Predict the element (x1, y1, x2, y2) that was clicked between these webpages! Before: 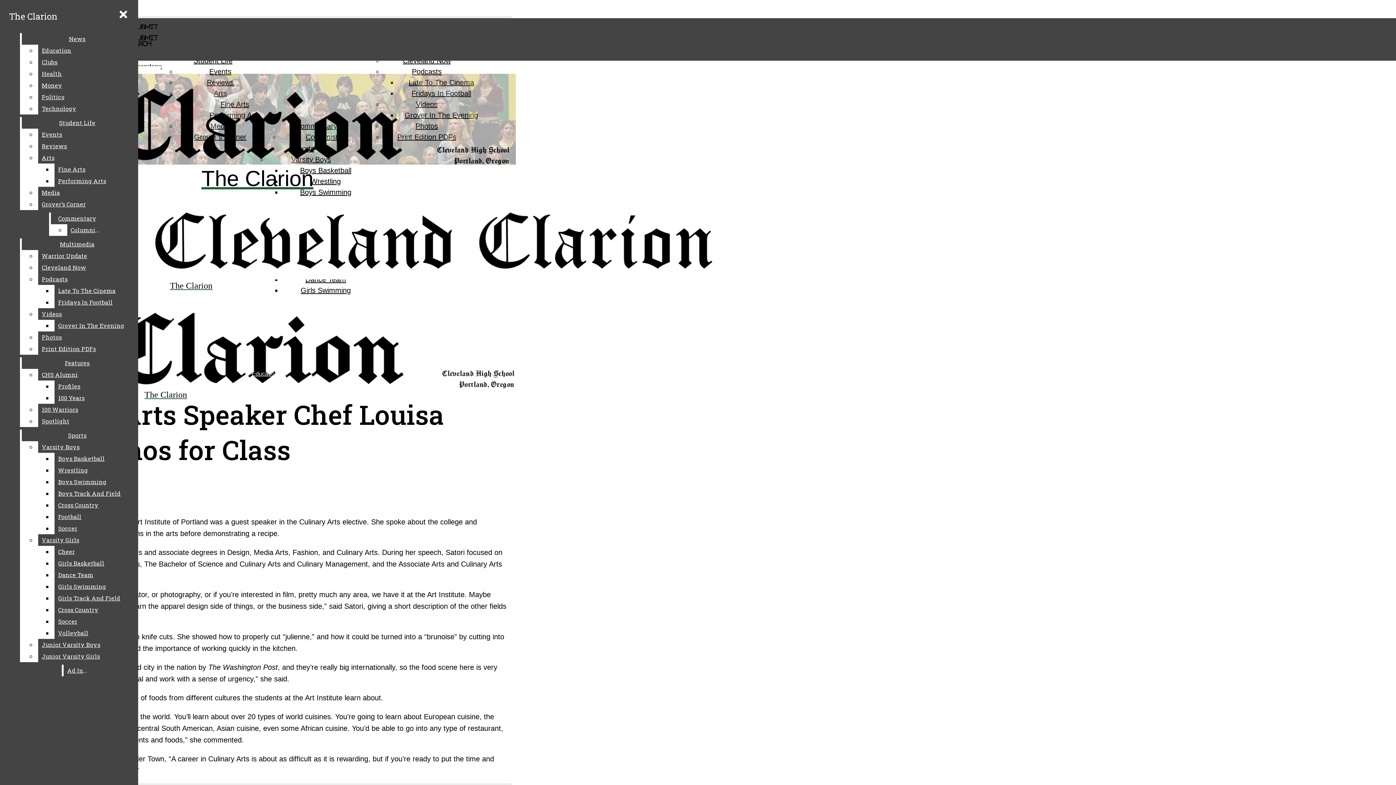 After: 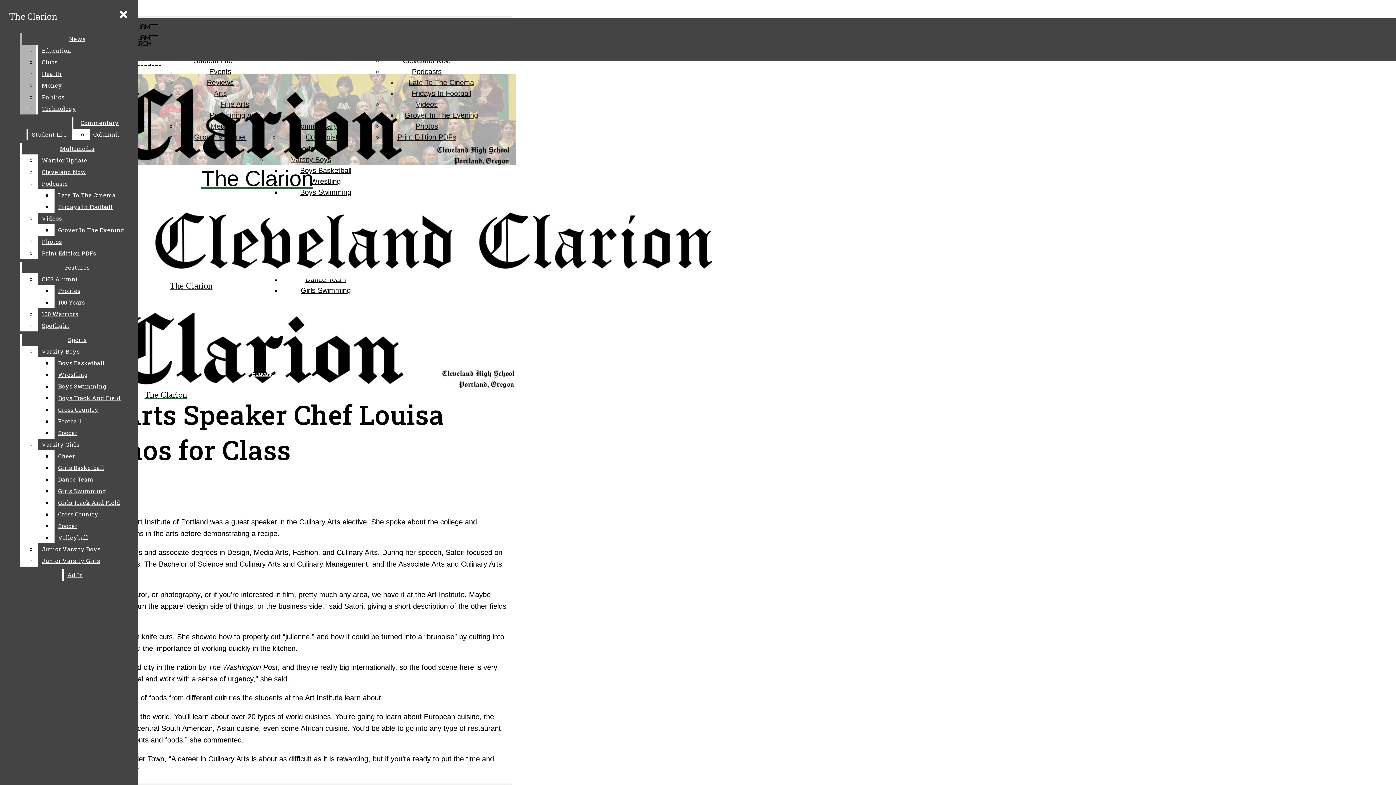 Action: label: Clubs bbox: (38, 56, 132, 68)